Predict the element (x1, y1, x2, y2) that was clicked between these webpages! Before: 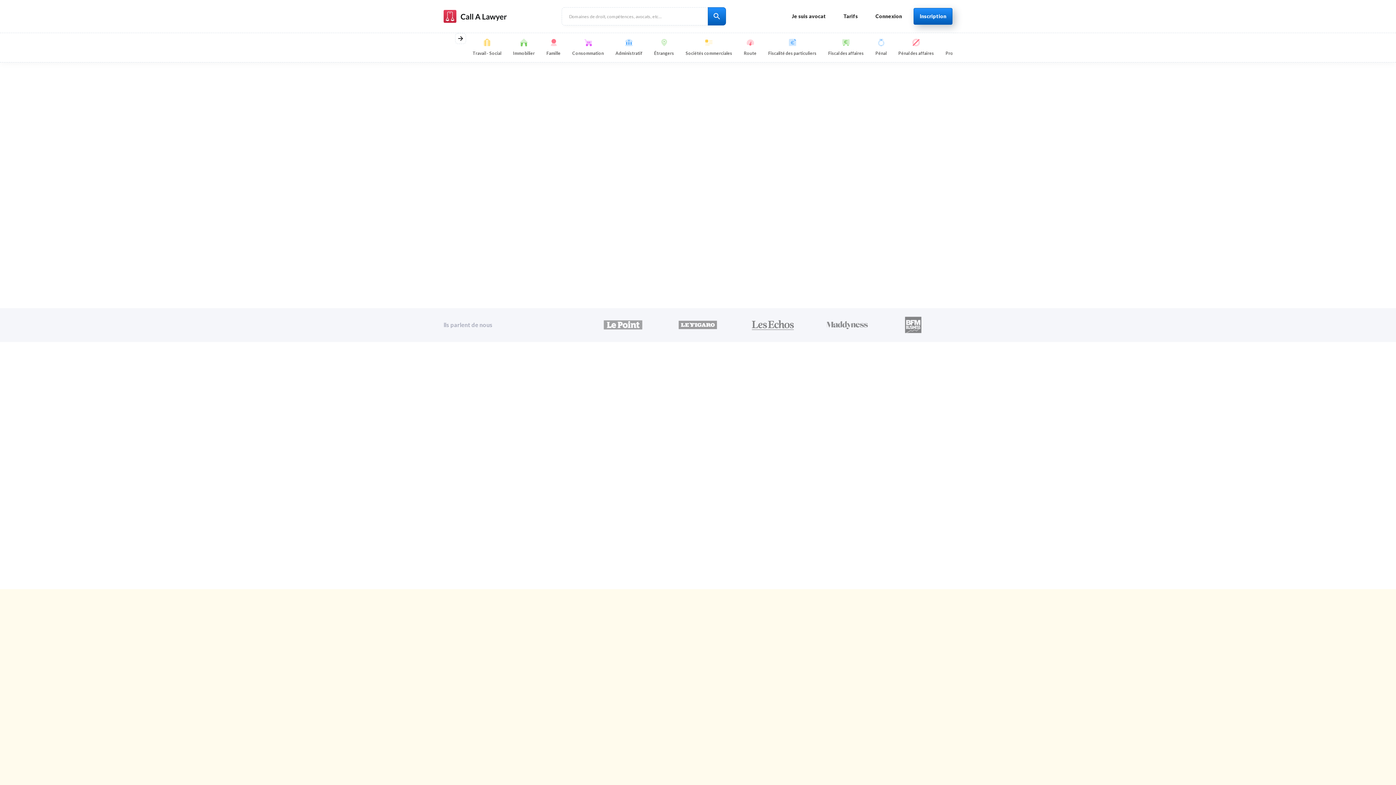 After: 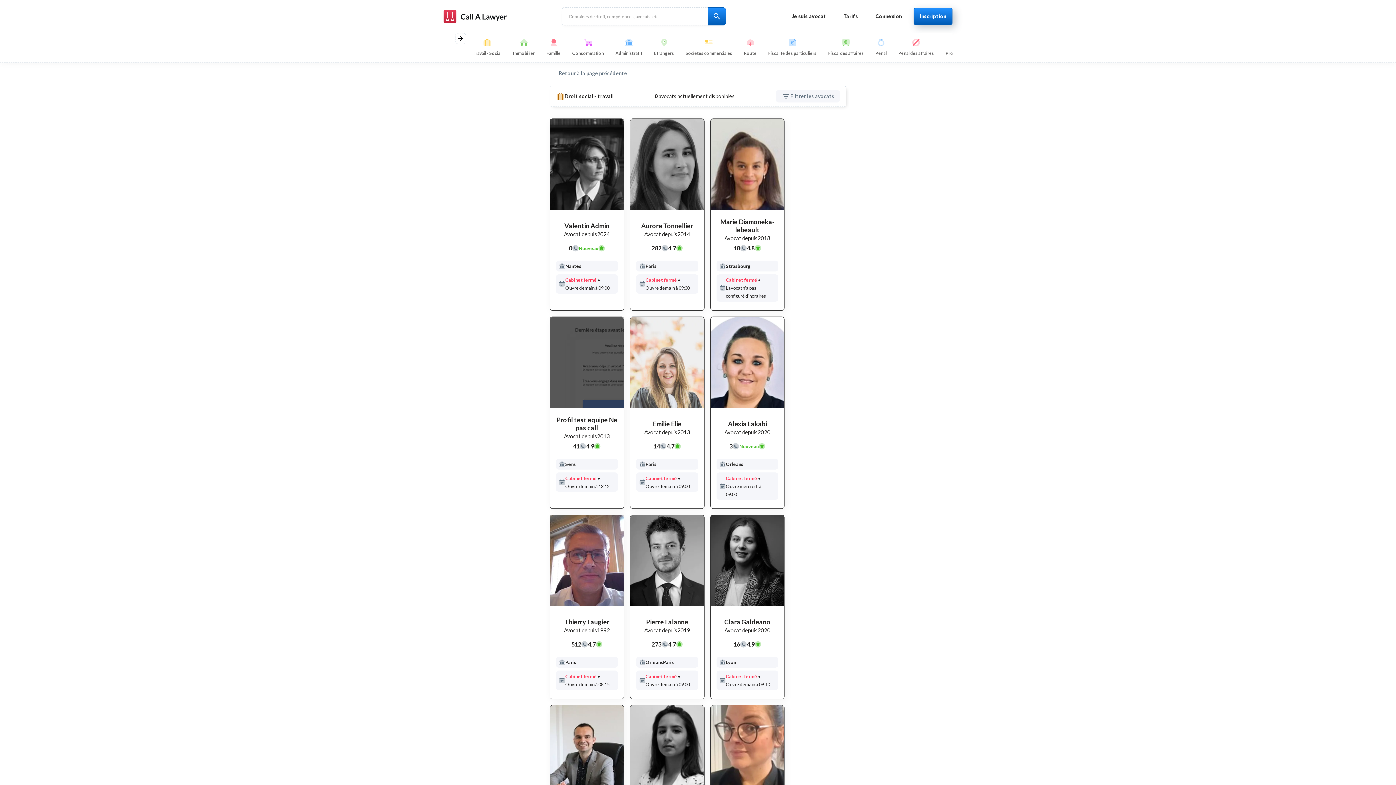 Action: label: Travail - Social bbox: (472, 33, 501, 62)